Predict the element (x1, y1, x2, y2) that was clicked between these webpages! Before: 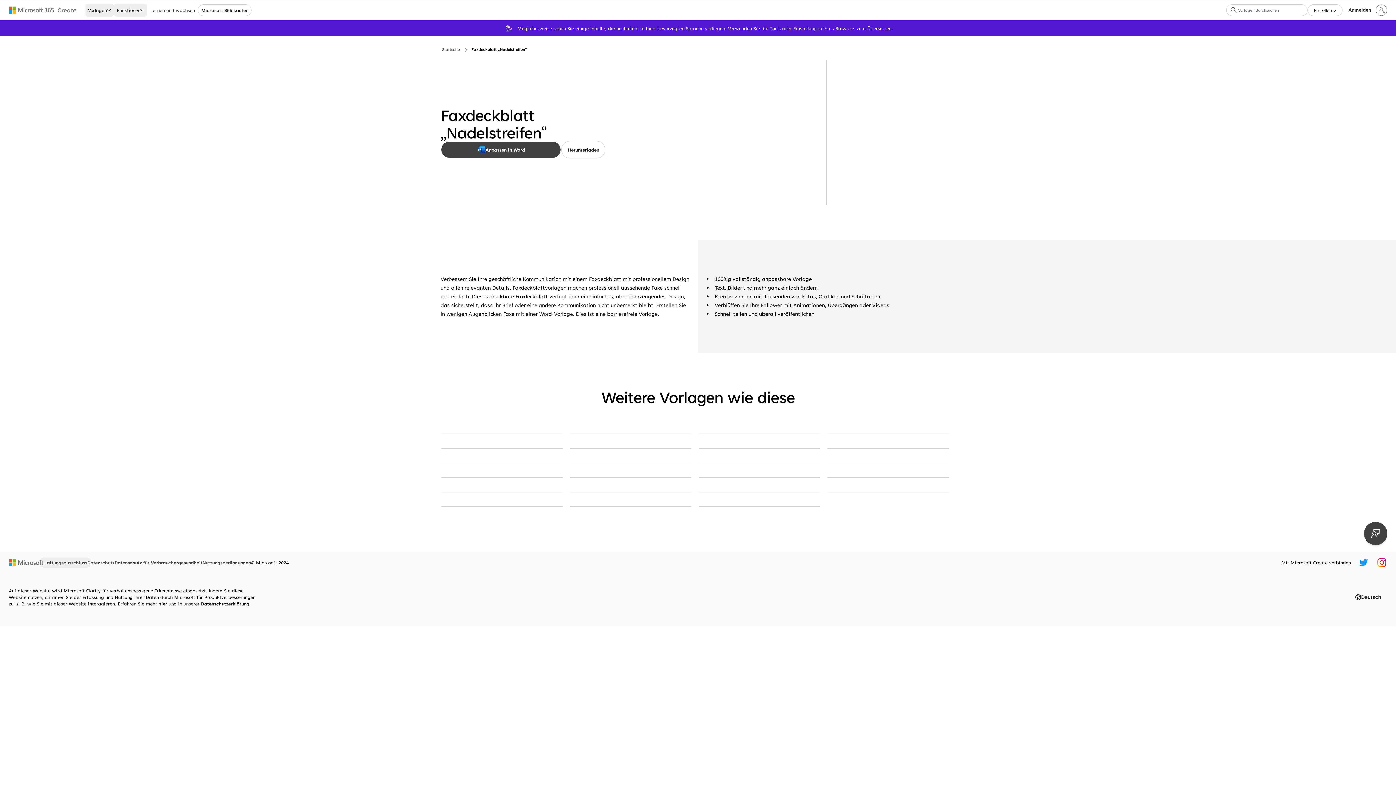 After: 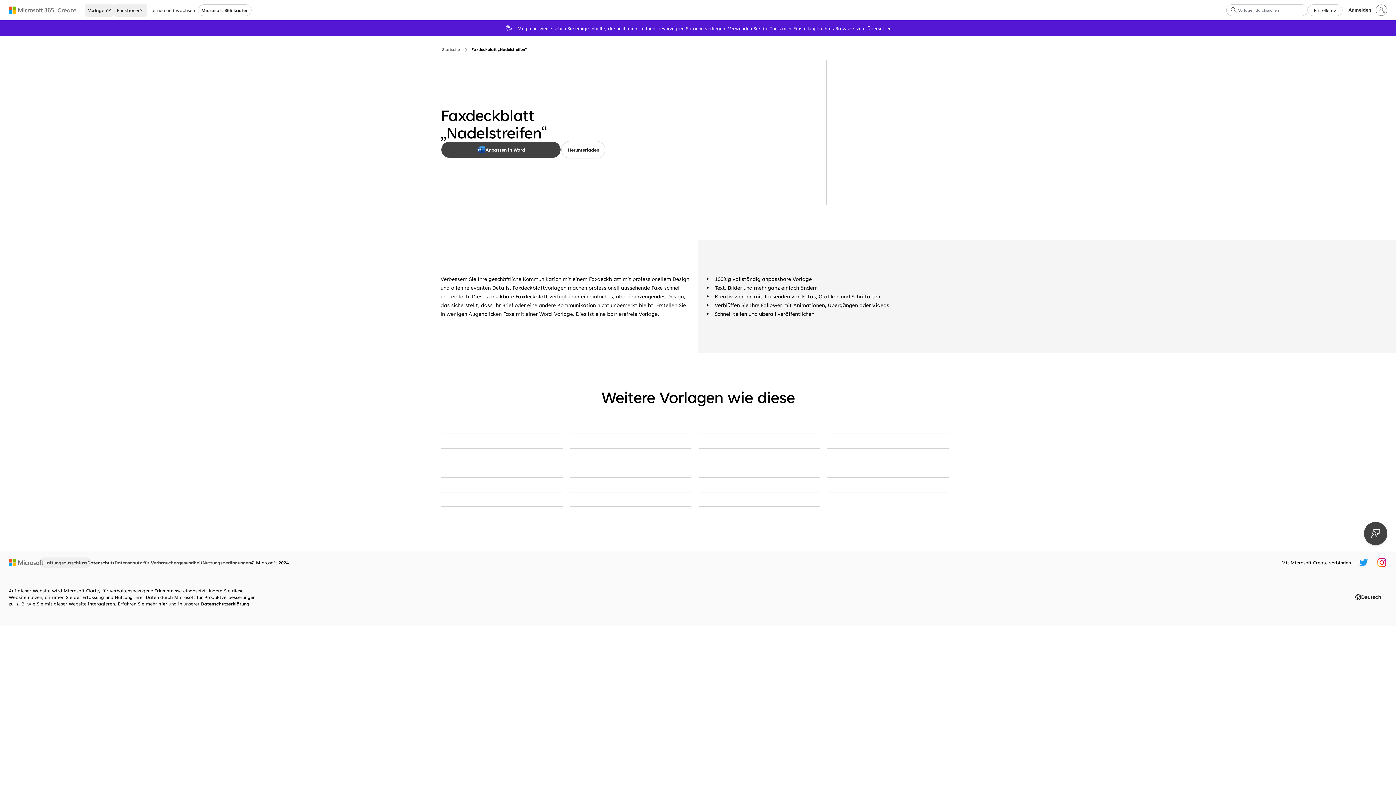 Action: bbox: (87, 558, 114, 567) label: Datenschutz